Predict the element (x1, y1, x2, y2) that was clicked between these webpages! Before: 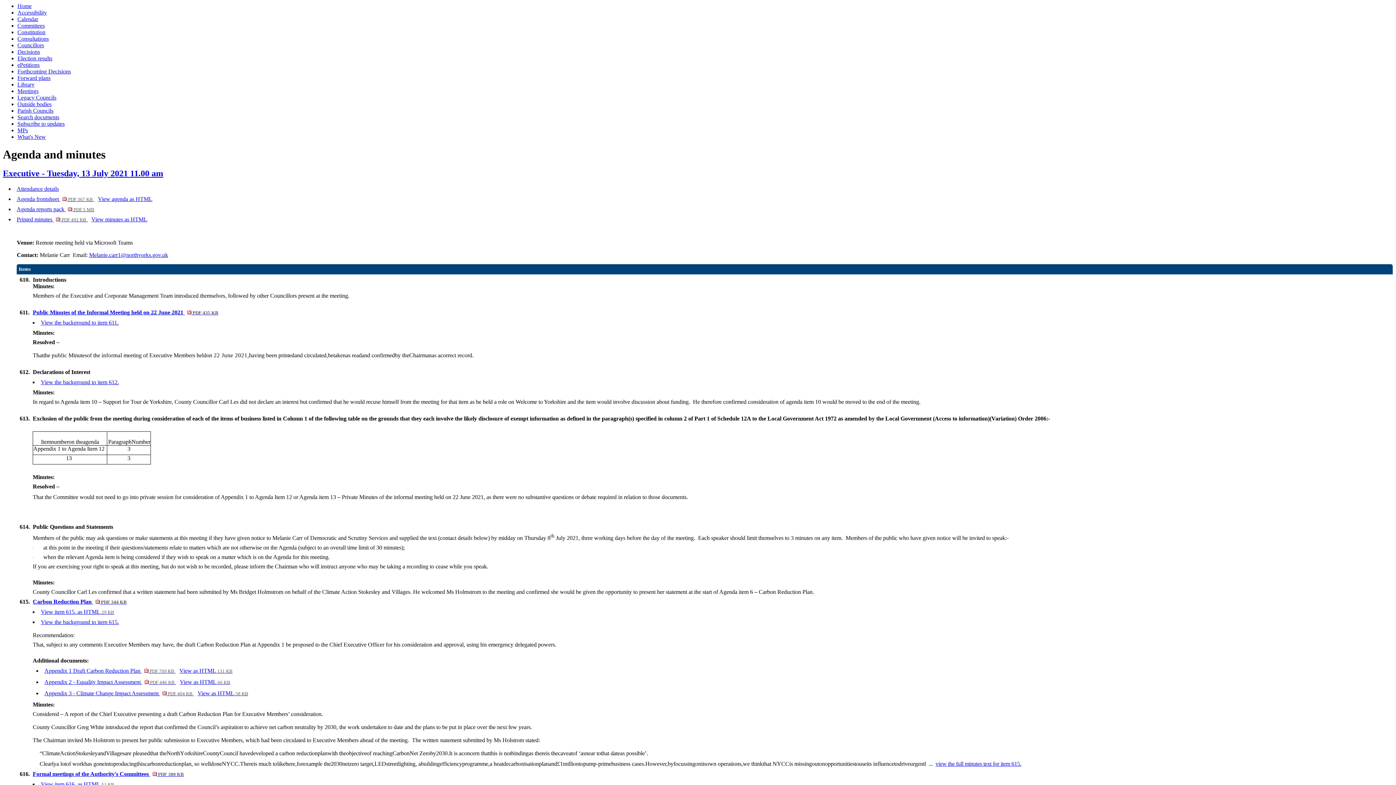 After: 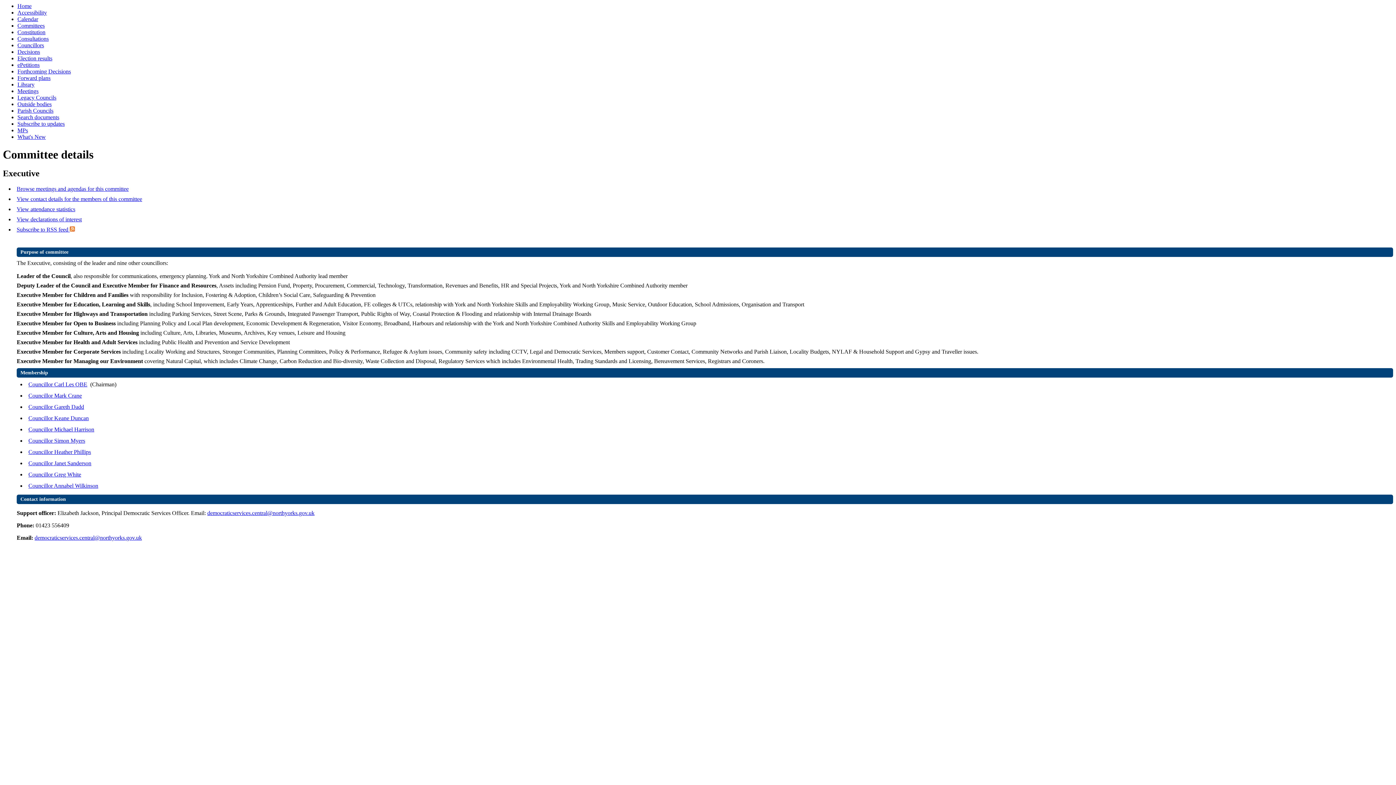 Action: label: Executive - Tuesday, 13 July 2021 11.00 am bbox: (2, 168, 163, 178)